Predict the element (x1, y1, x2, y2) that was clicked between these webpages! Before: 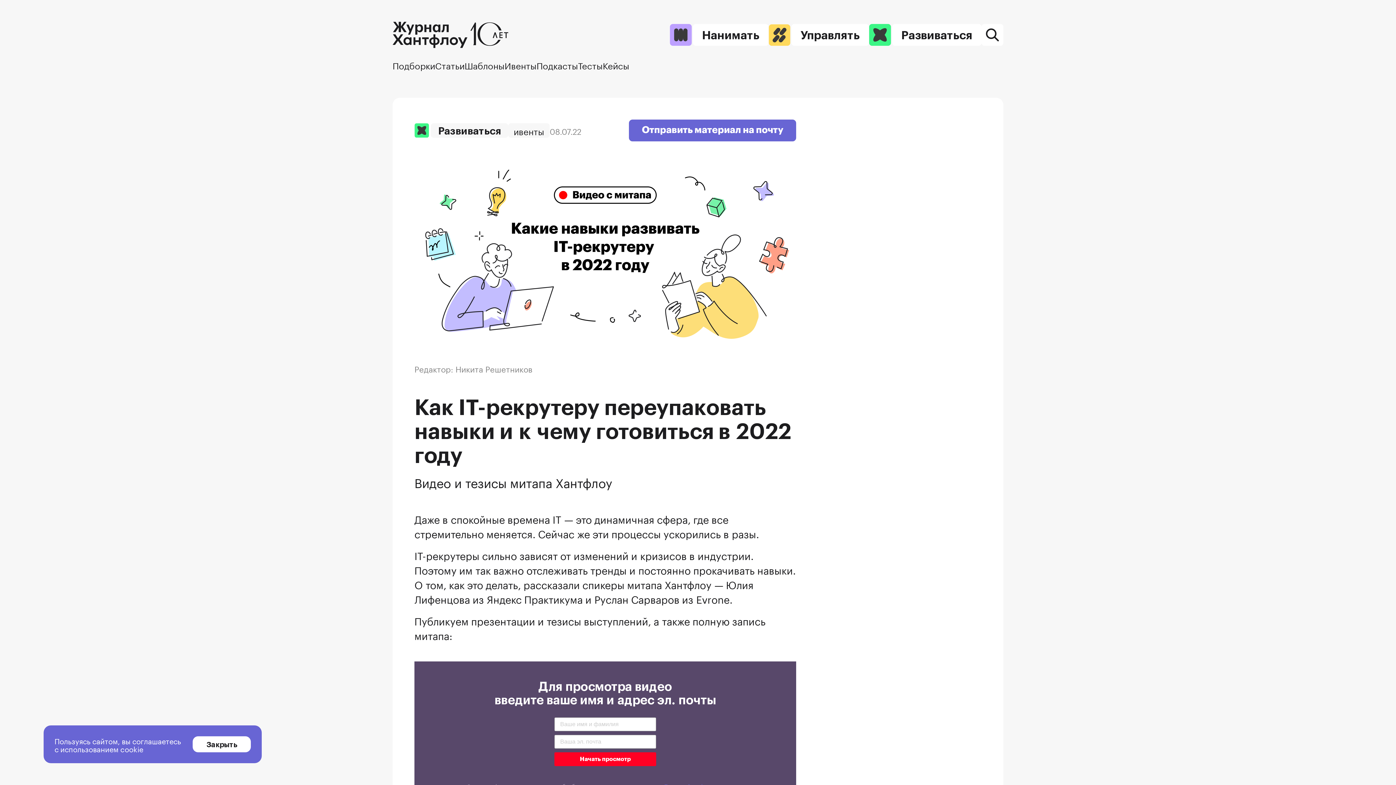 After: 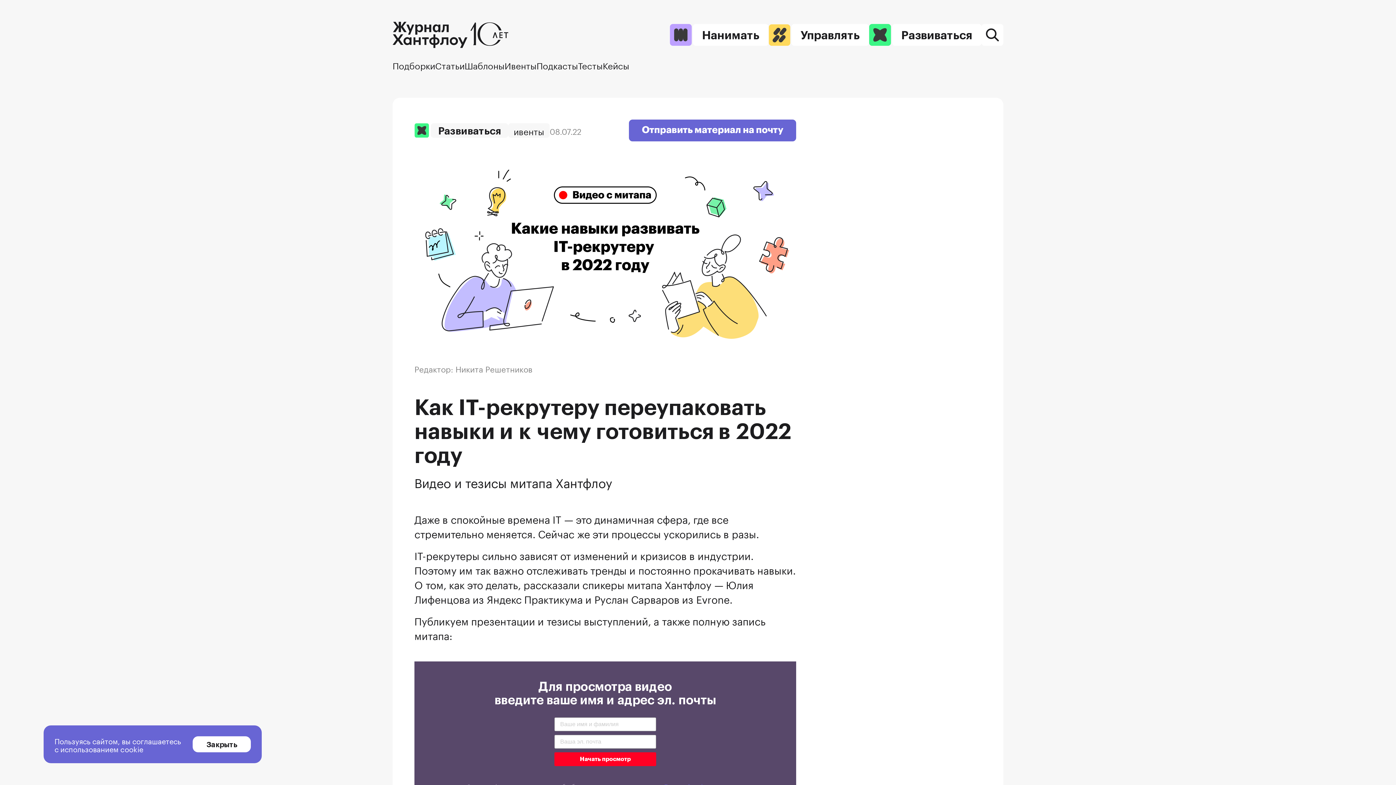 Action: bbox: (120, 742, 143, 754) label: cookie